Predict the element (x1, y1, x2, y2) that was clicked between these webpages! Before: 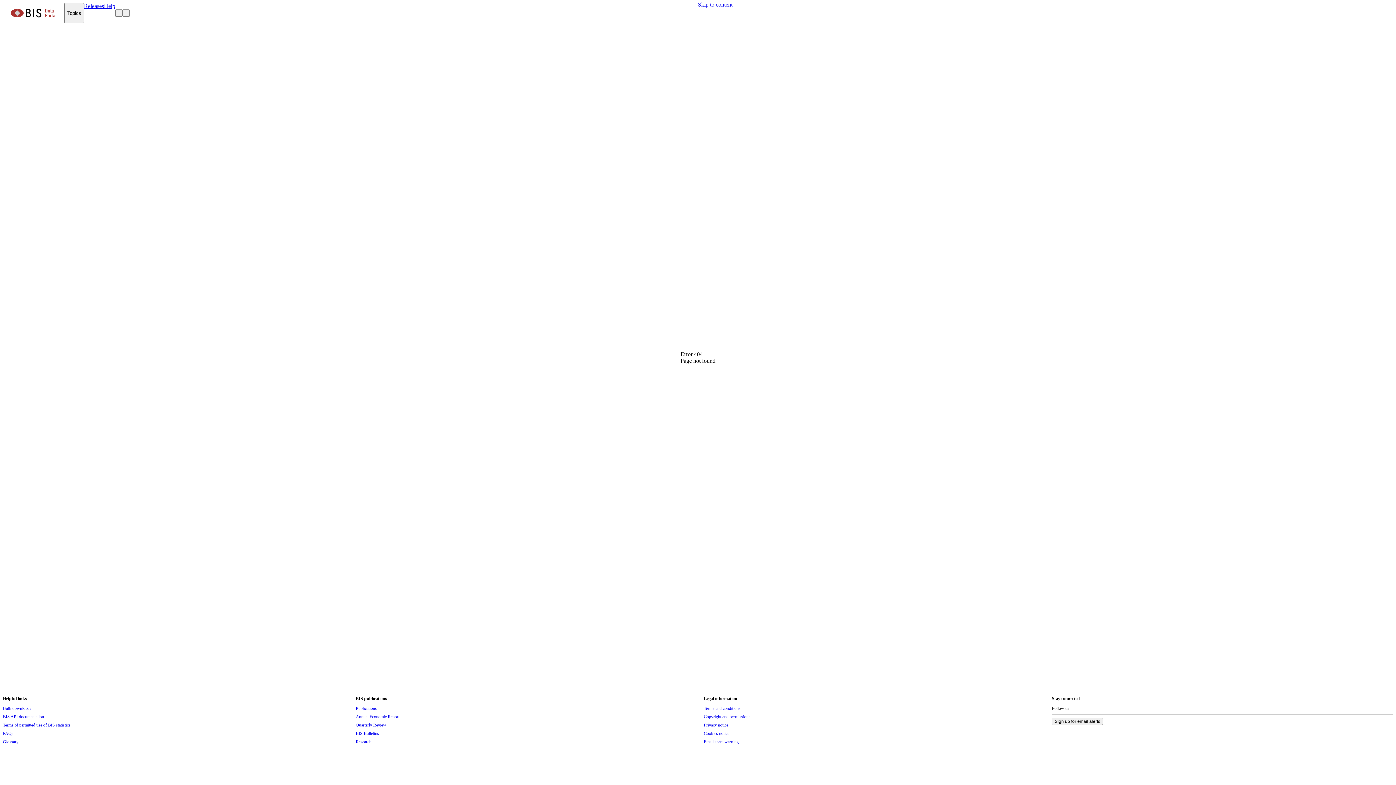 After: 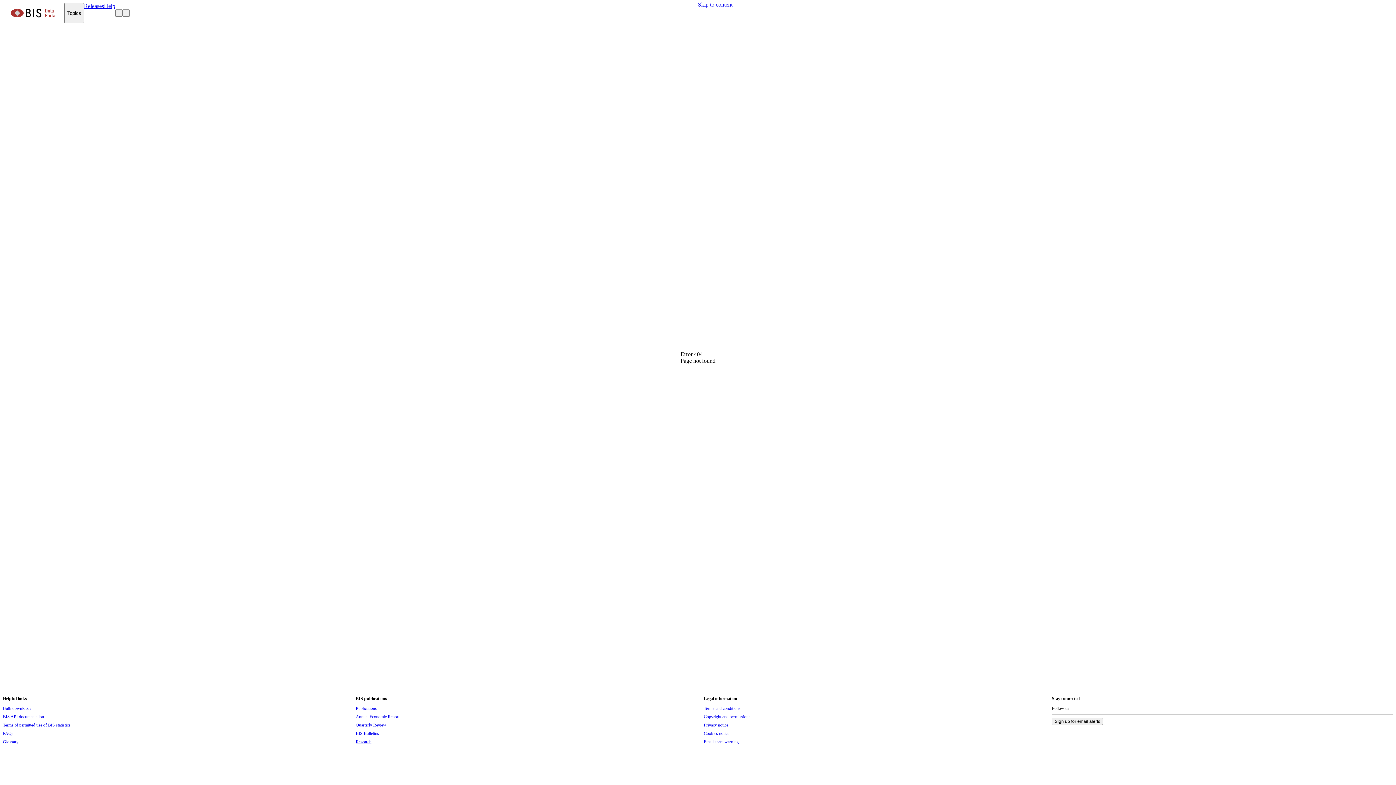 Action: bbox: (355, 738, 371, 746) label: Research